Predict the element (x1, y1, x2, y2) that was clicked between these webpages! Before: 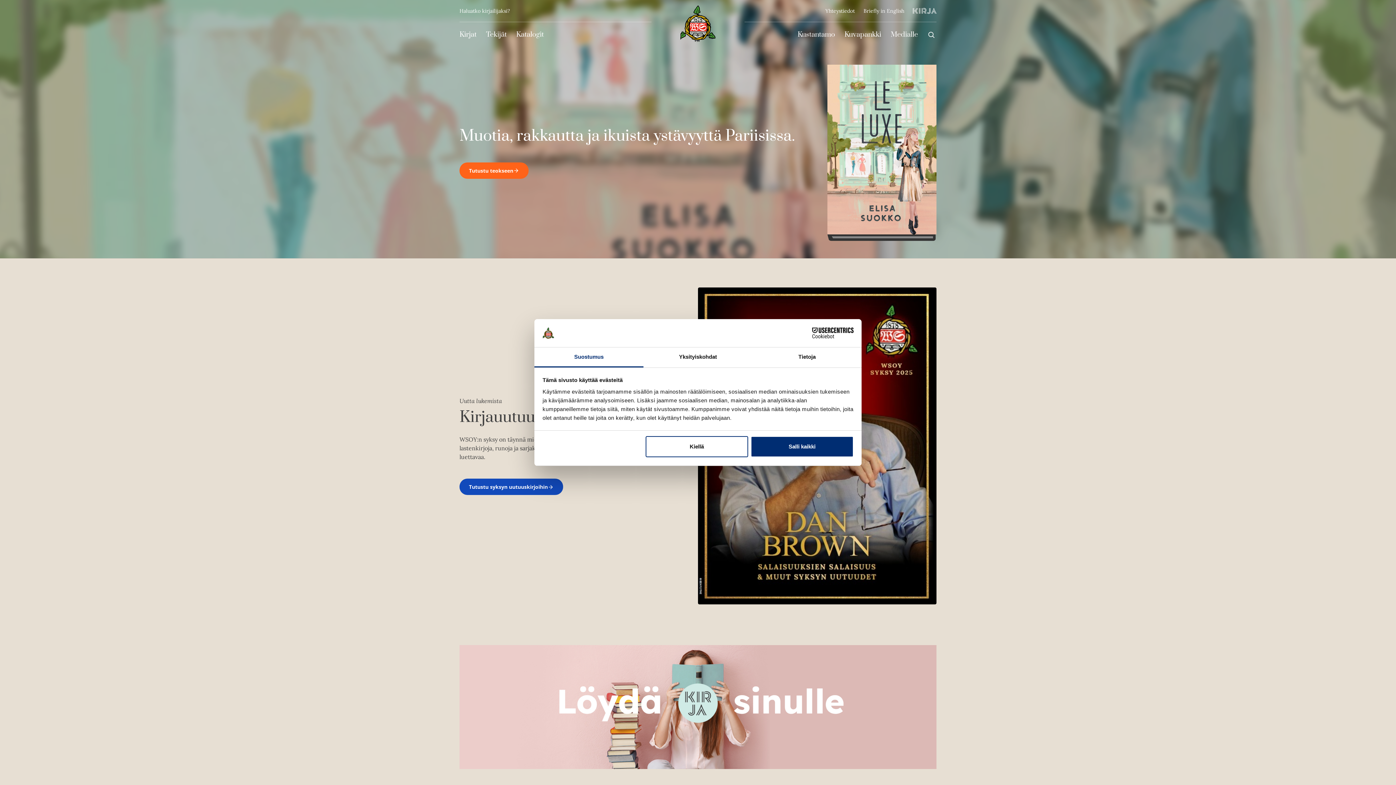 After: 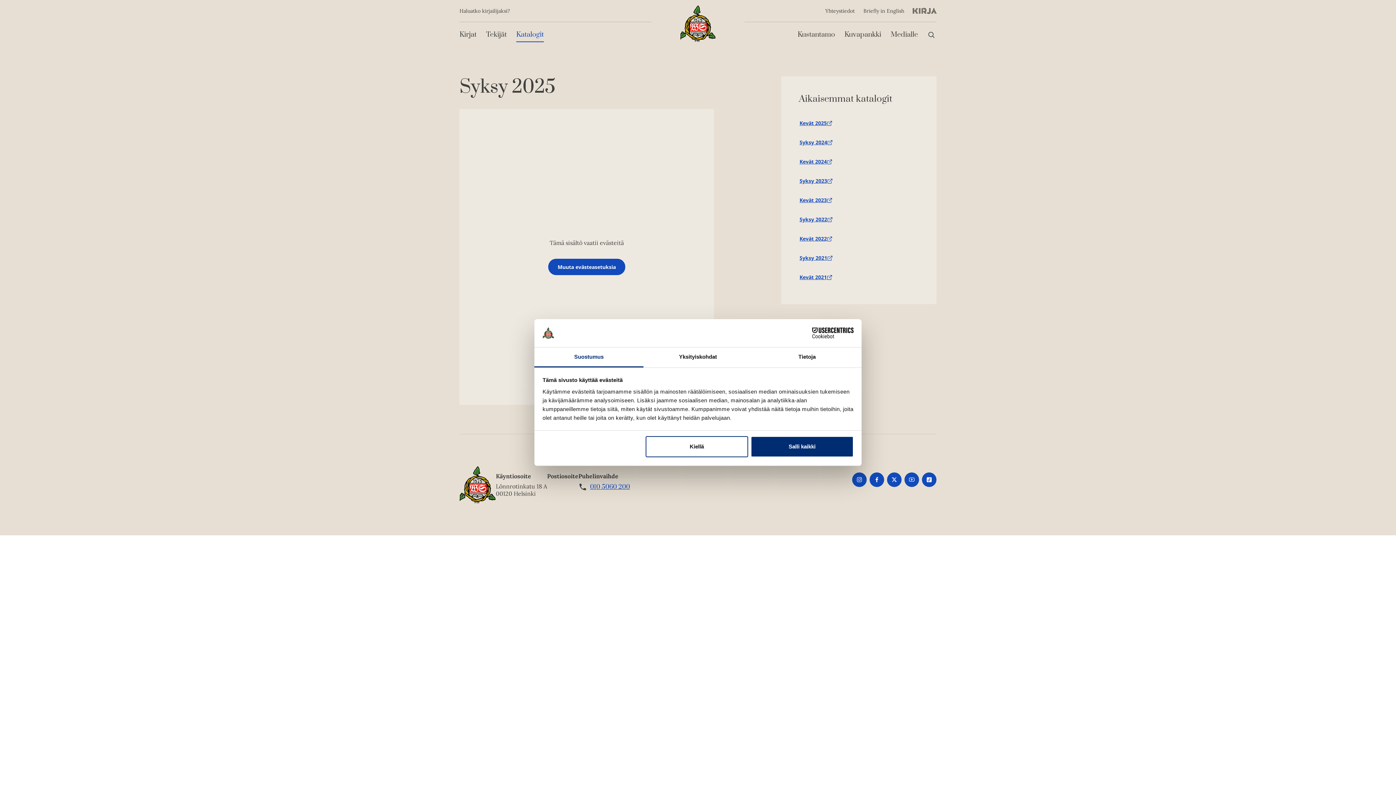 Action: label: Tutustu syksyn uutuuskirjoihin bbox: (459, 479, 563, 495)